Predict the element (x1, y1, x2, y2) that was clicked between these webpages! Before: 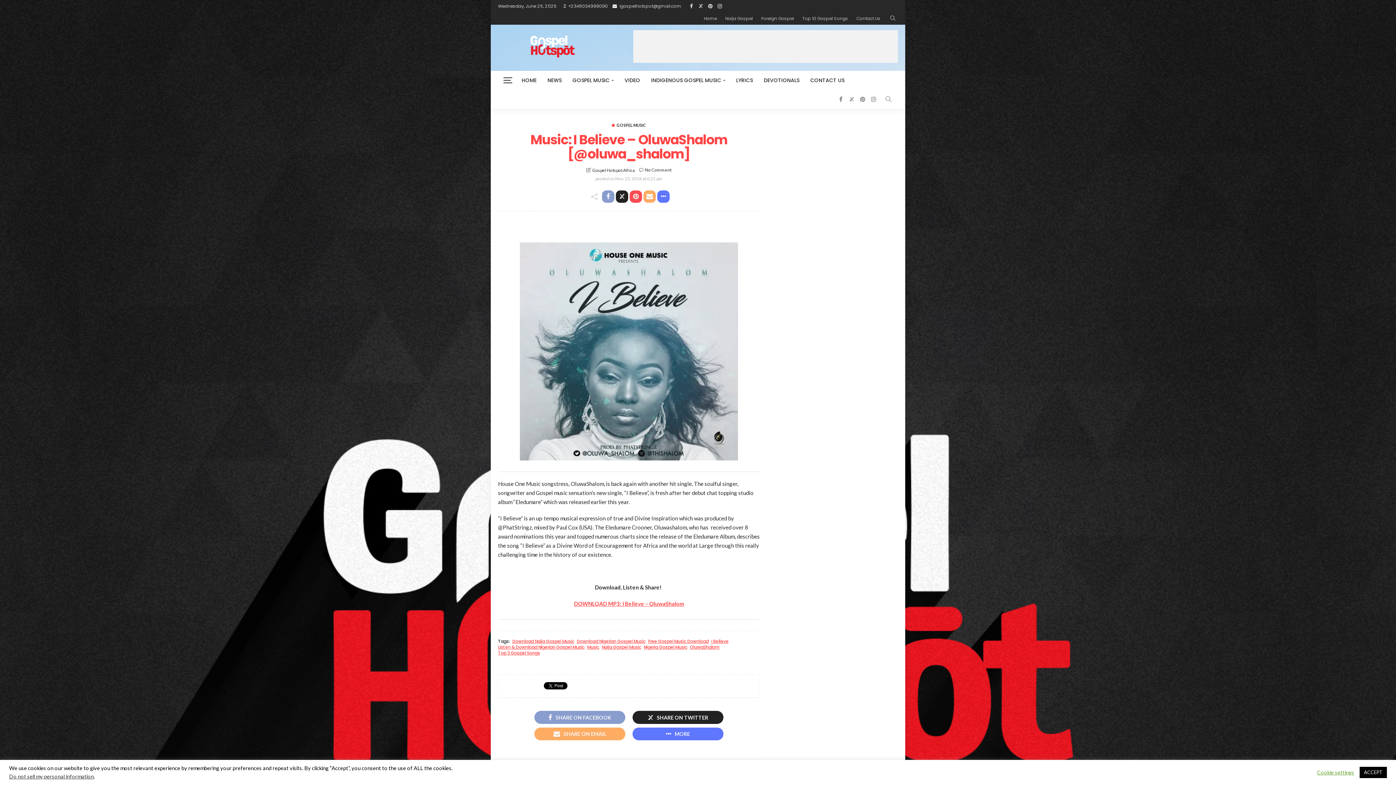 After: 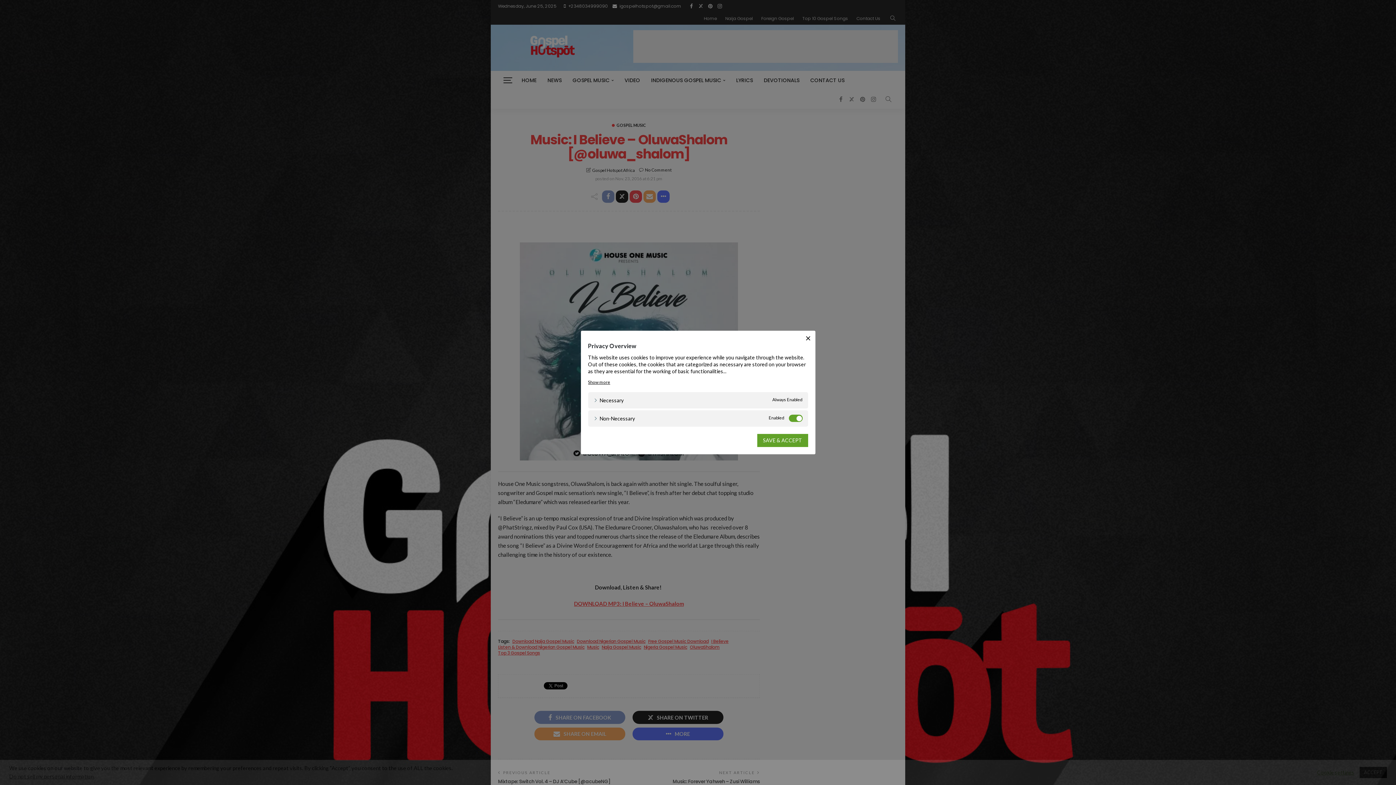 Action: label: Cookie settings bbox: (1317, 769, 1354, 776)